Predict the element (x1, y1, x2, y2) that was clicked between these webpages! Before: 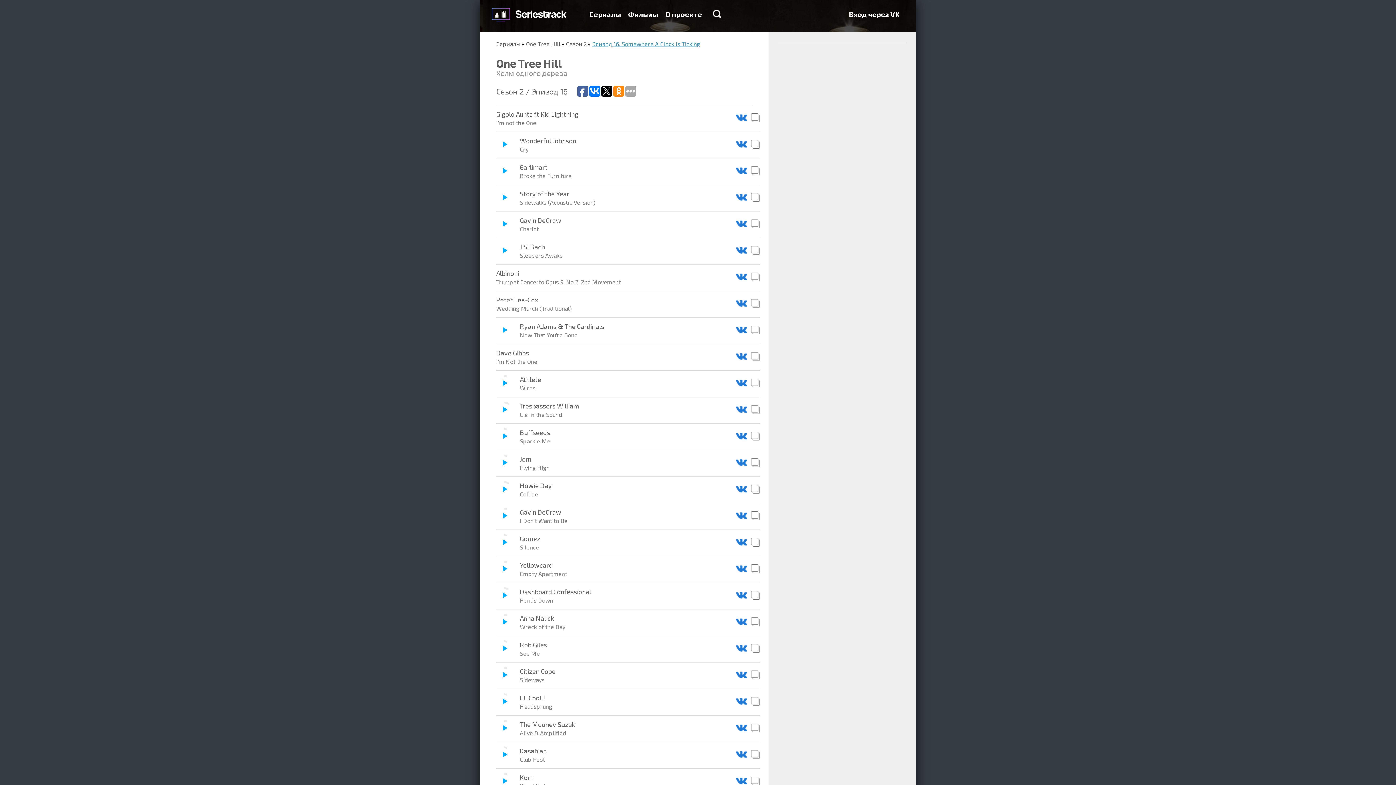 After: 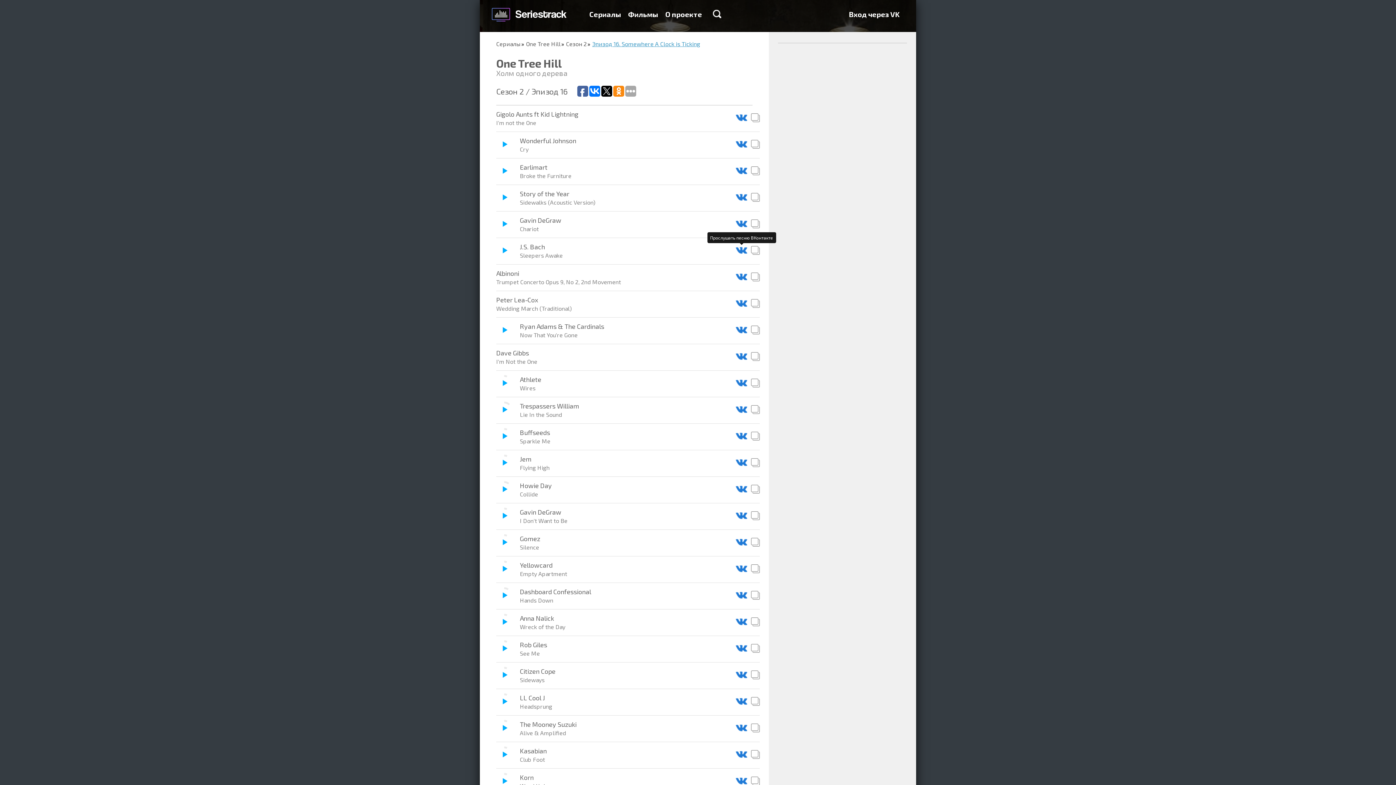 Action: bbox: (736, 246, 747, 256)